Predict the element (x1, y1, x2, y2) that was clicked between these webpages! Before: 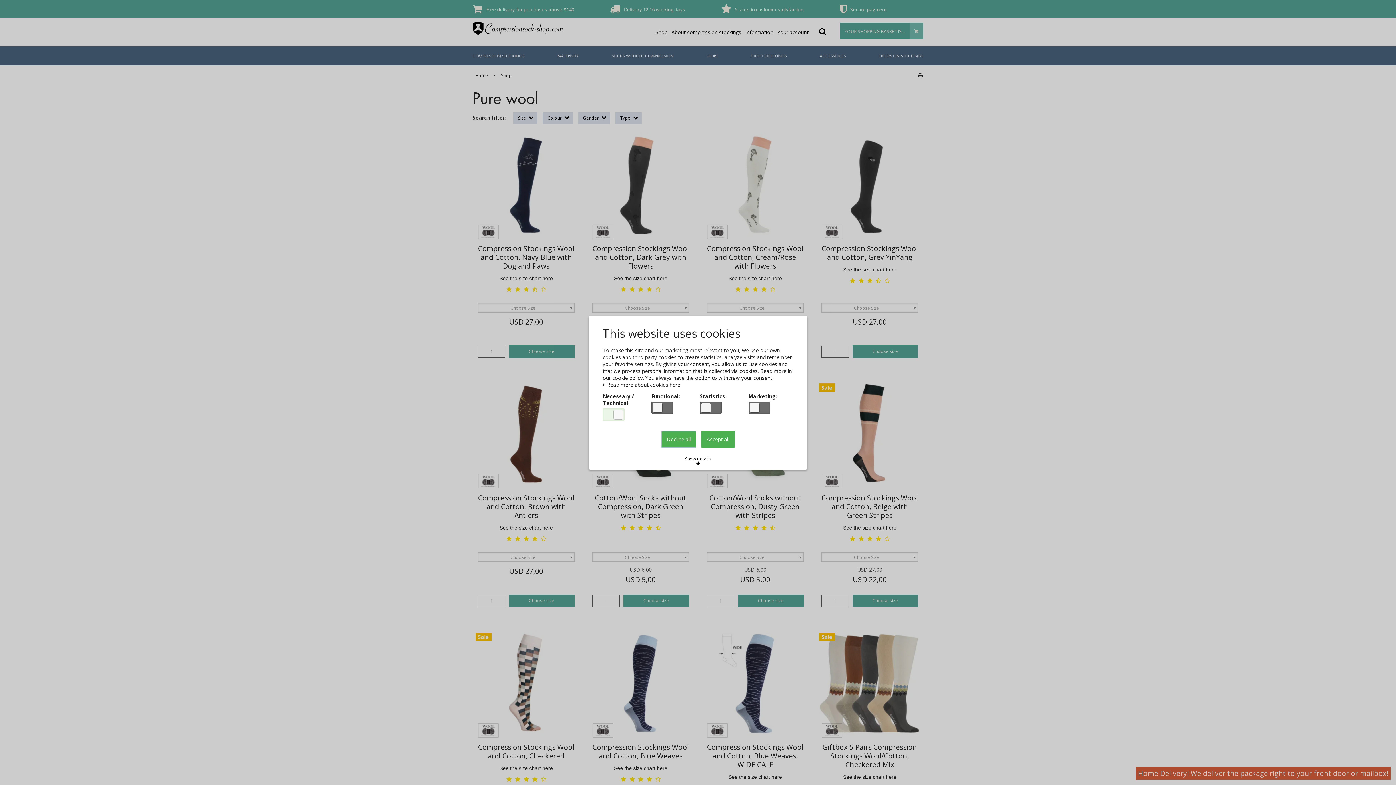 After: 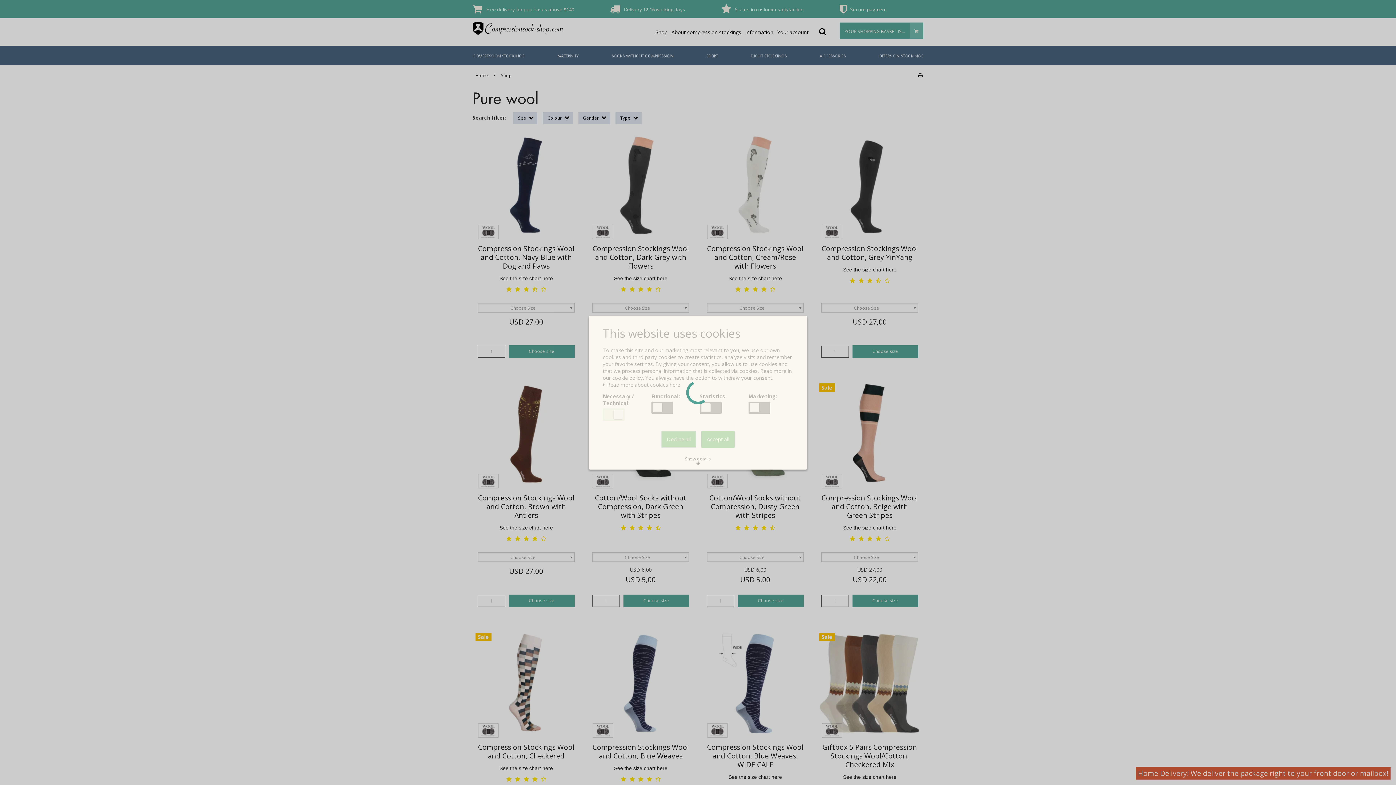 Action: bbox: (661, 431, 696, 447) label: Decline all